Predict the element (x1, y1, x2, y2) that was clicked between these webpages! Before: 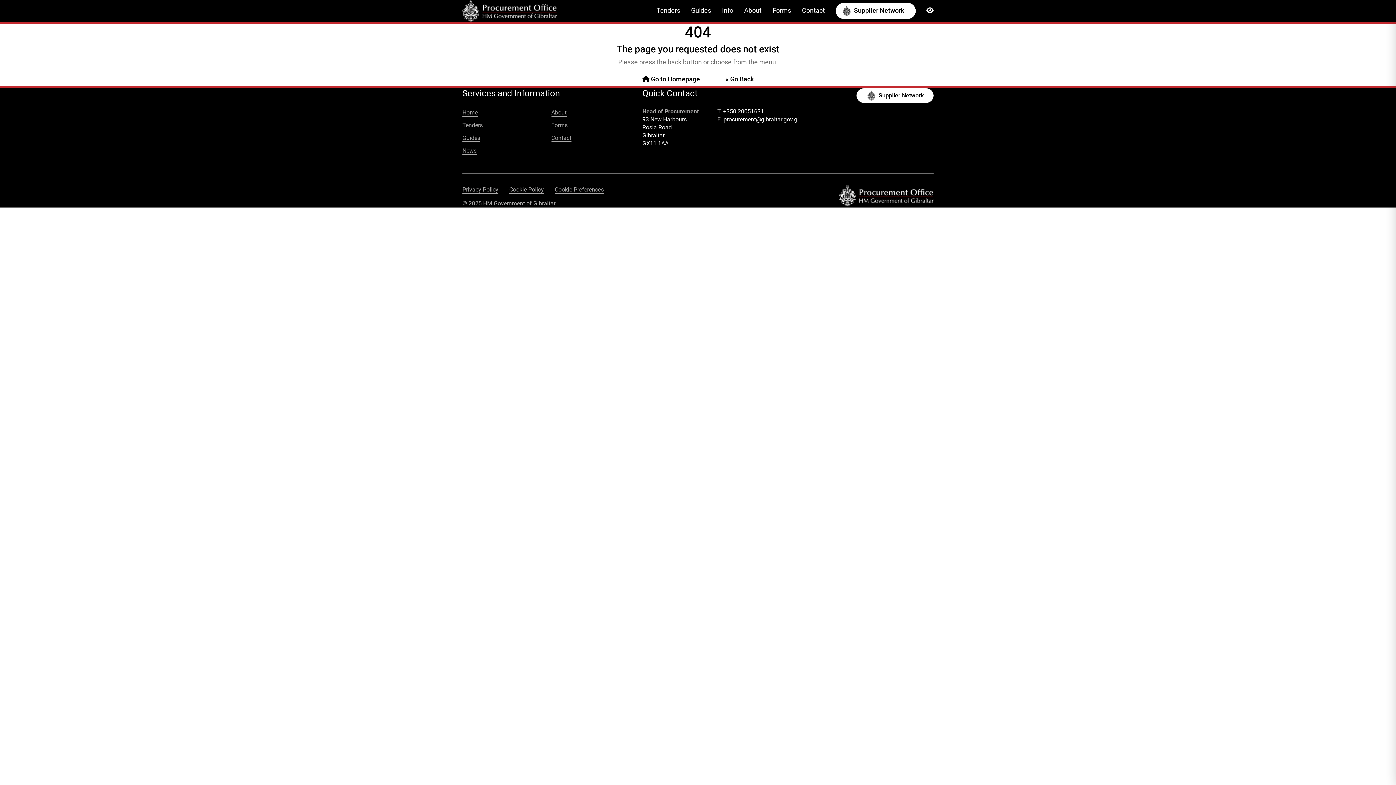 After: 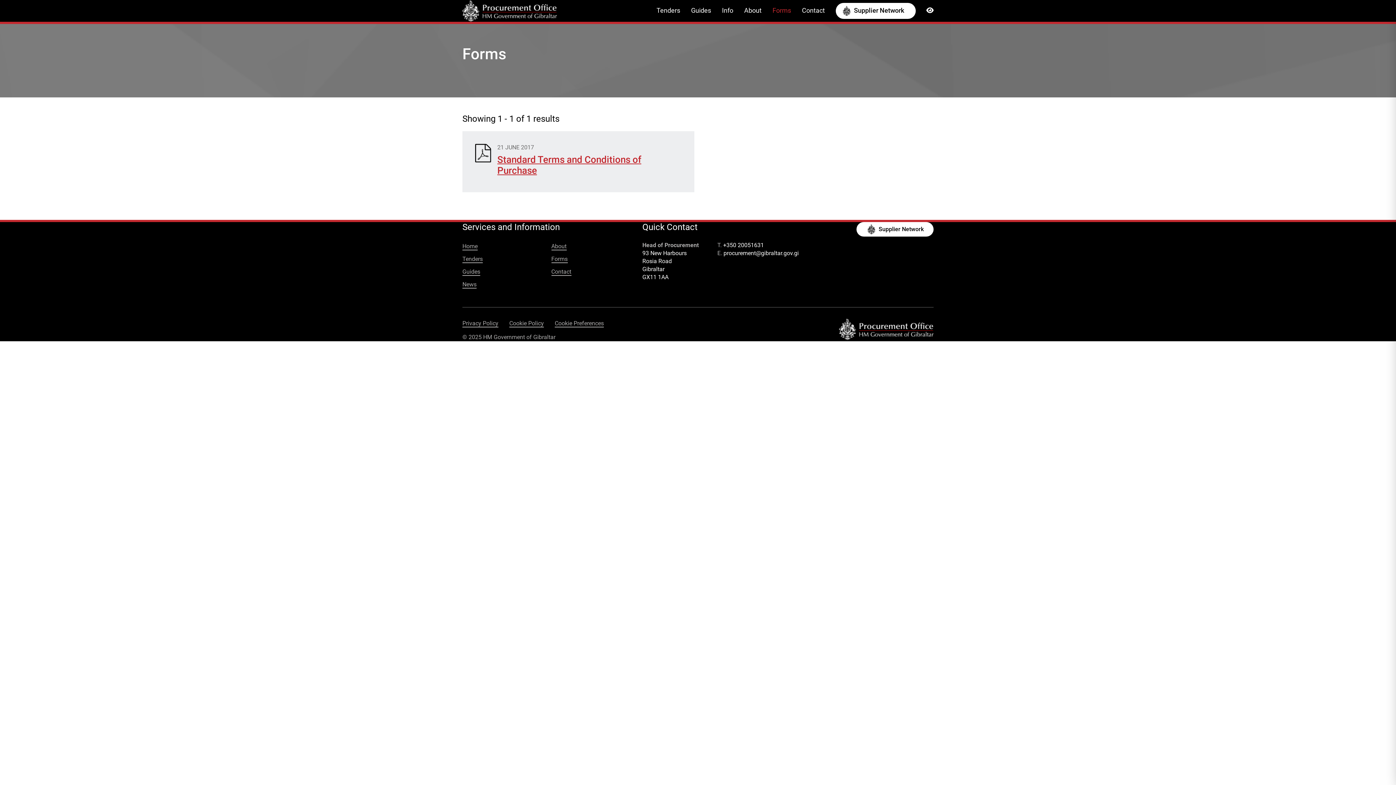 Action: label: Forms bbox: (551, 121, 567, 129)